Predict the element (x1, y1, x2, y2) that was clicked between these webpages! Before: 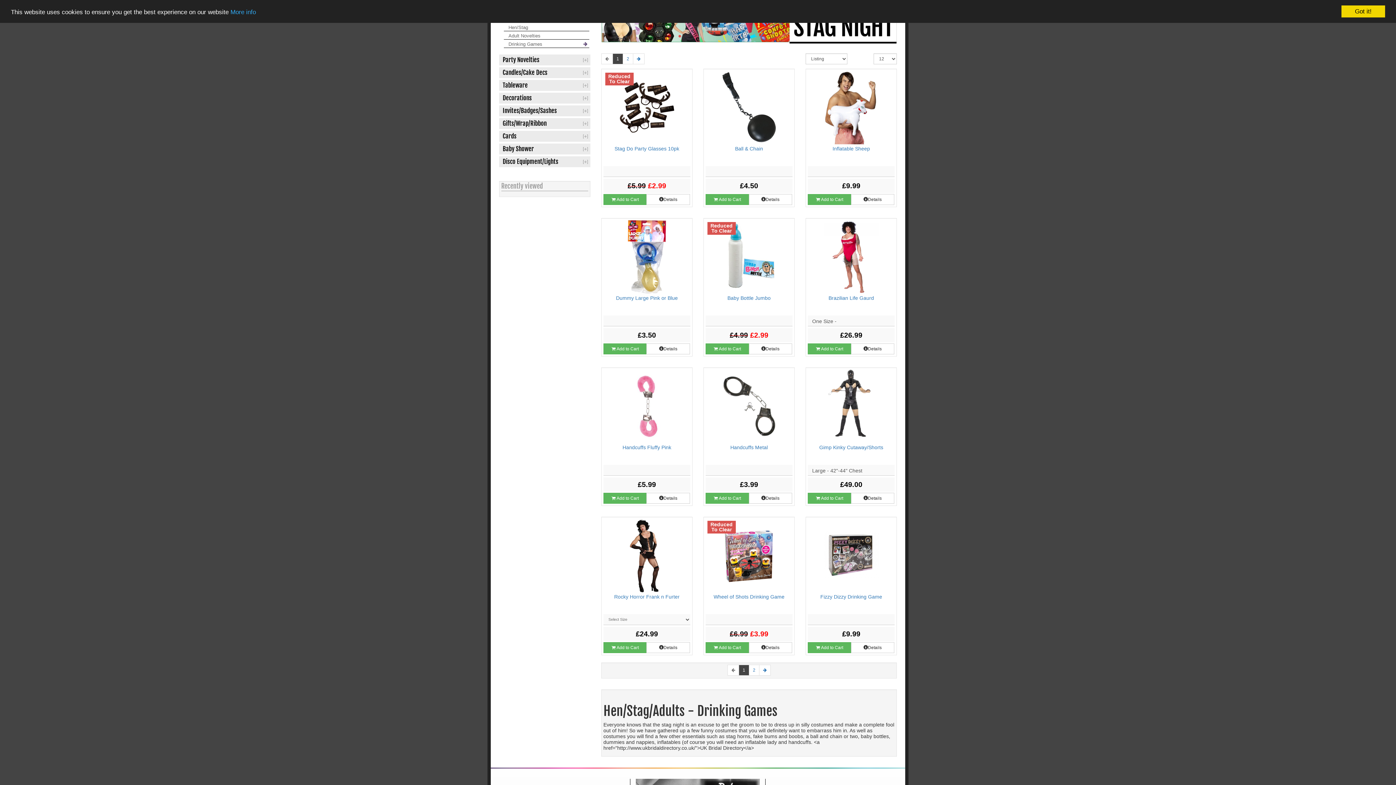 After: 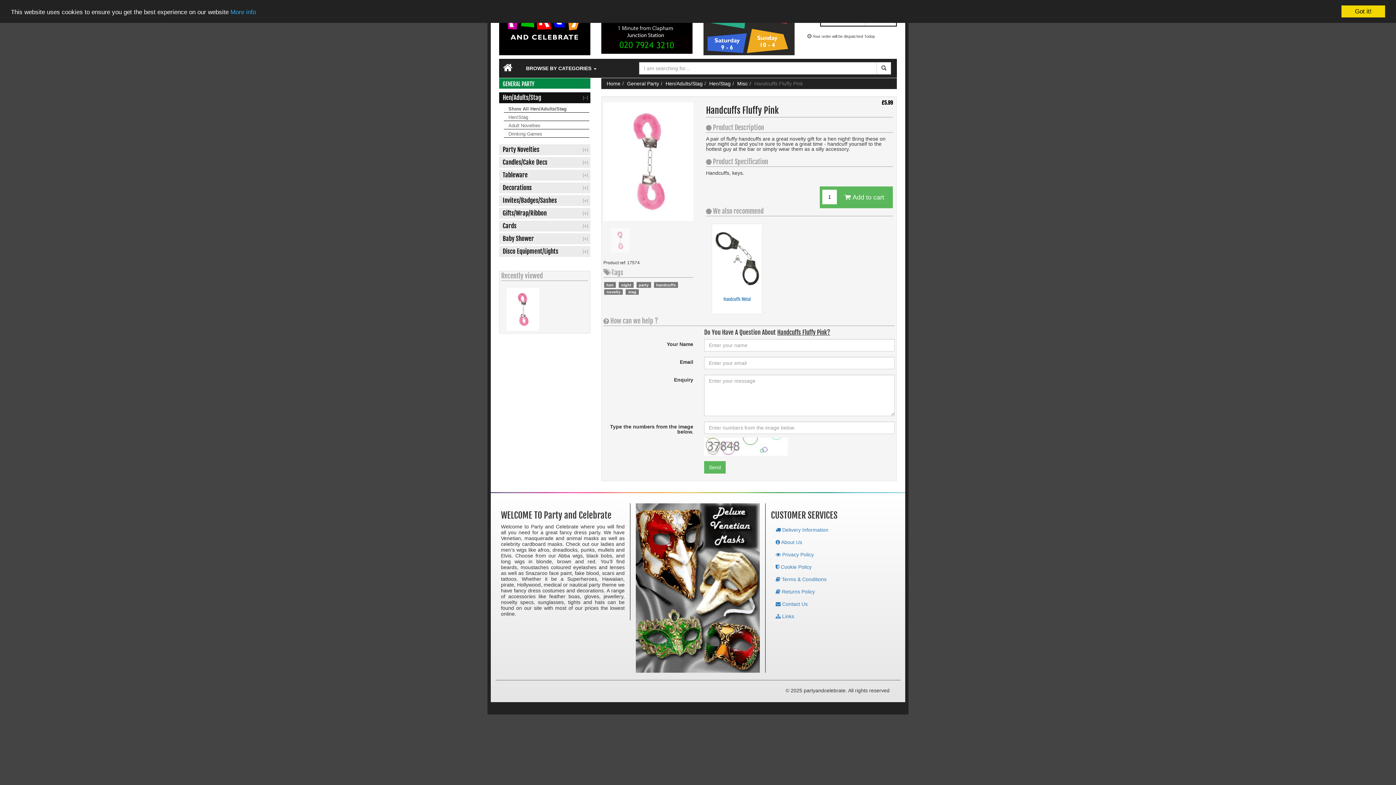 Action: bbox: (646, 493, 690, 504) label: Details